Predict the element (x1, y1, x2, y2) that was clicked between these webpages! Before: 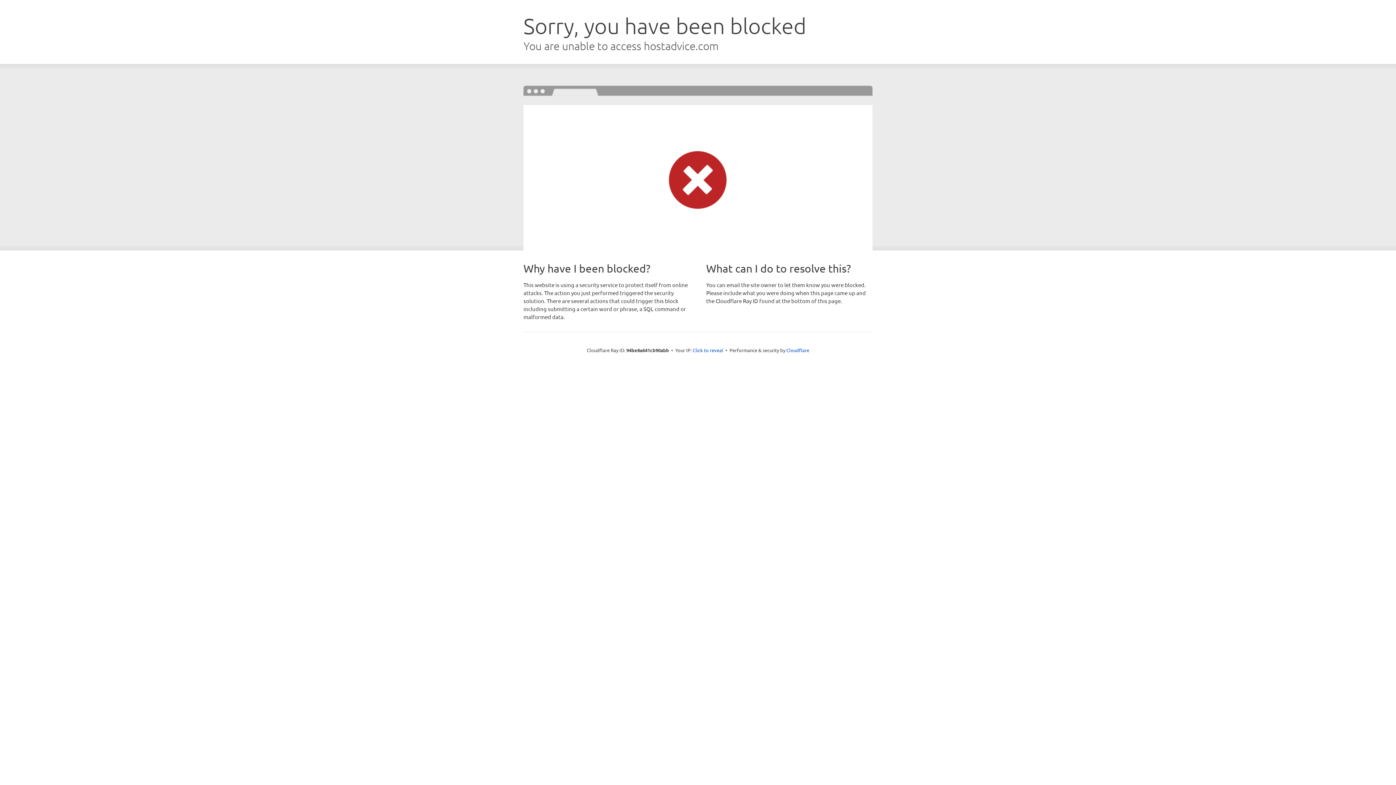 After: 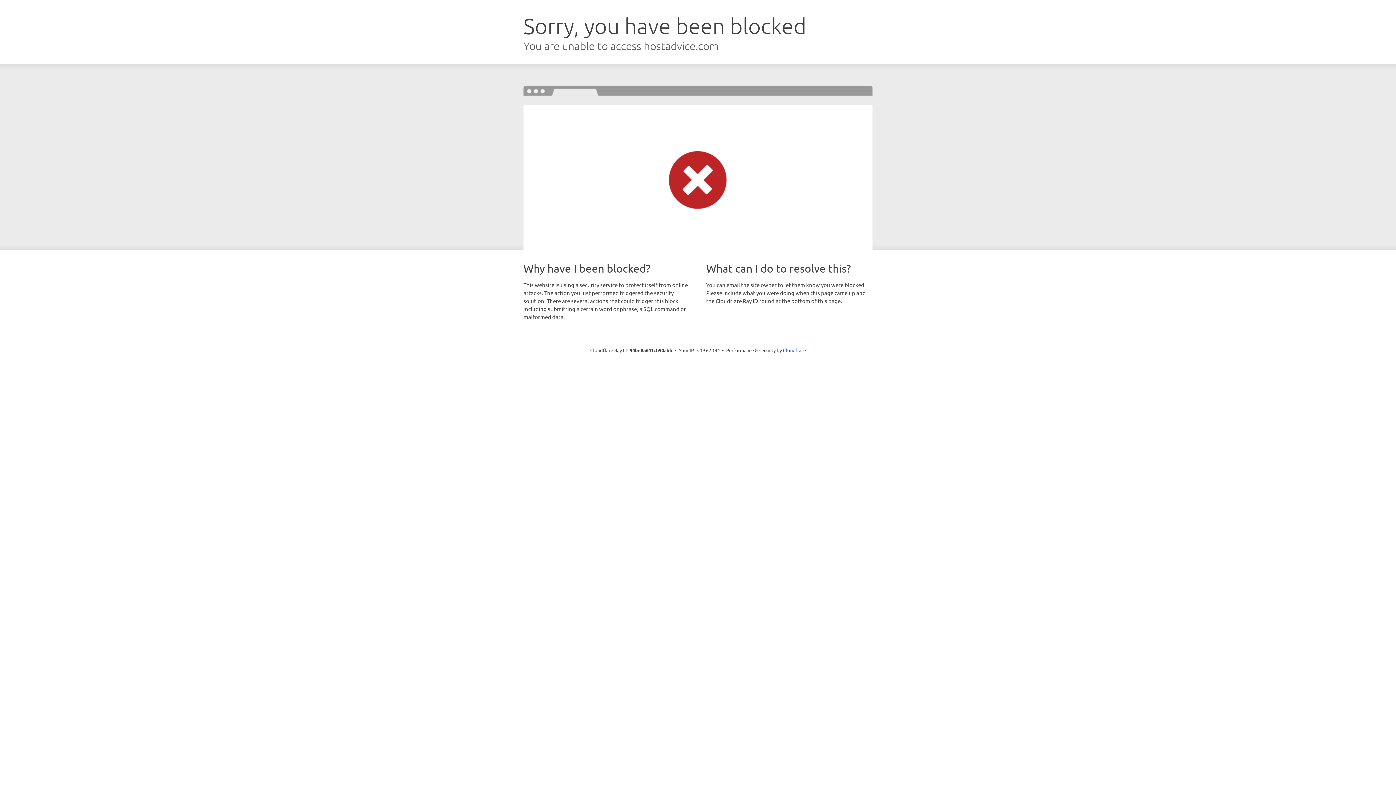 Action: bbox: (692, 346, 723, 353) label: Click to reveal